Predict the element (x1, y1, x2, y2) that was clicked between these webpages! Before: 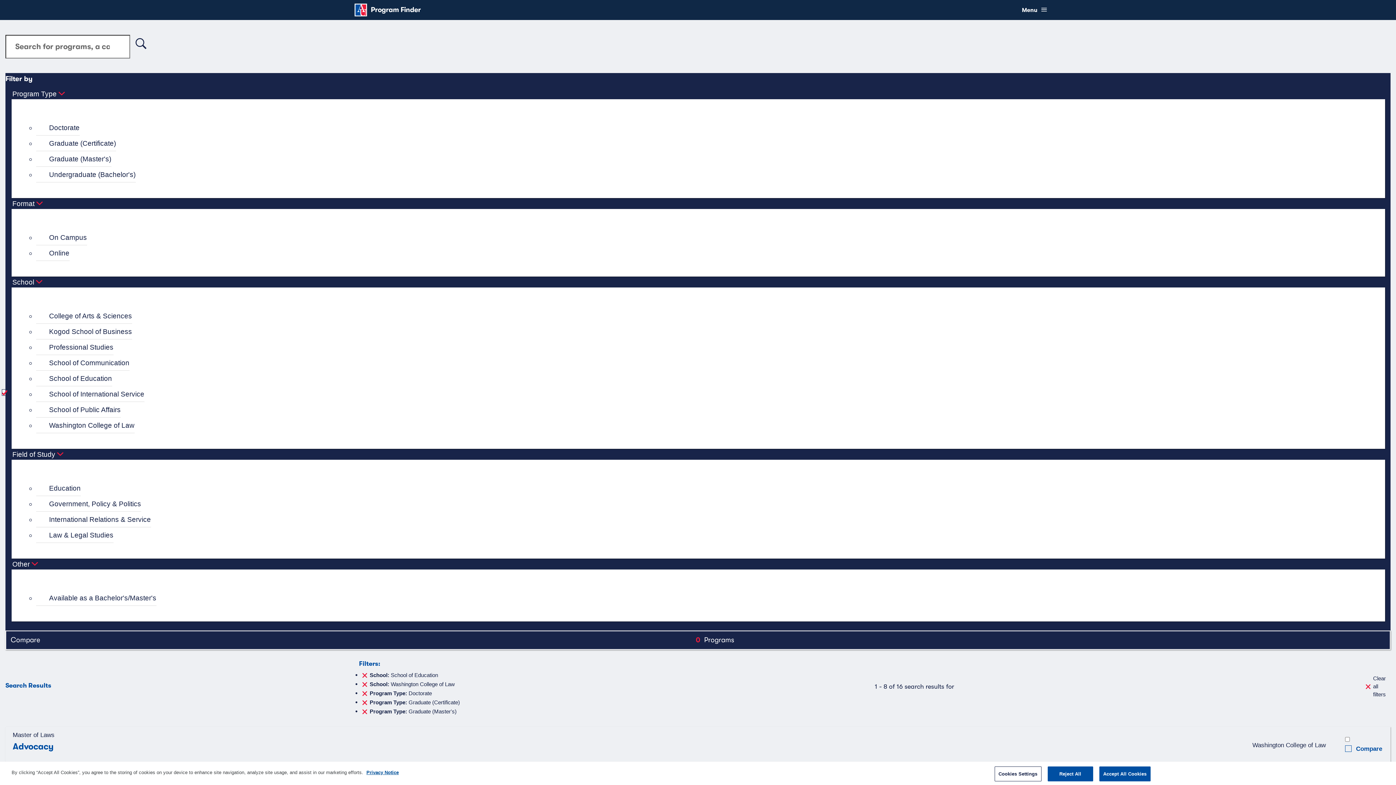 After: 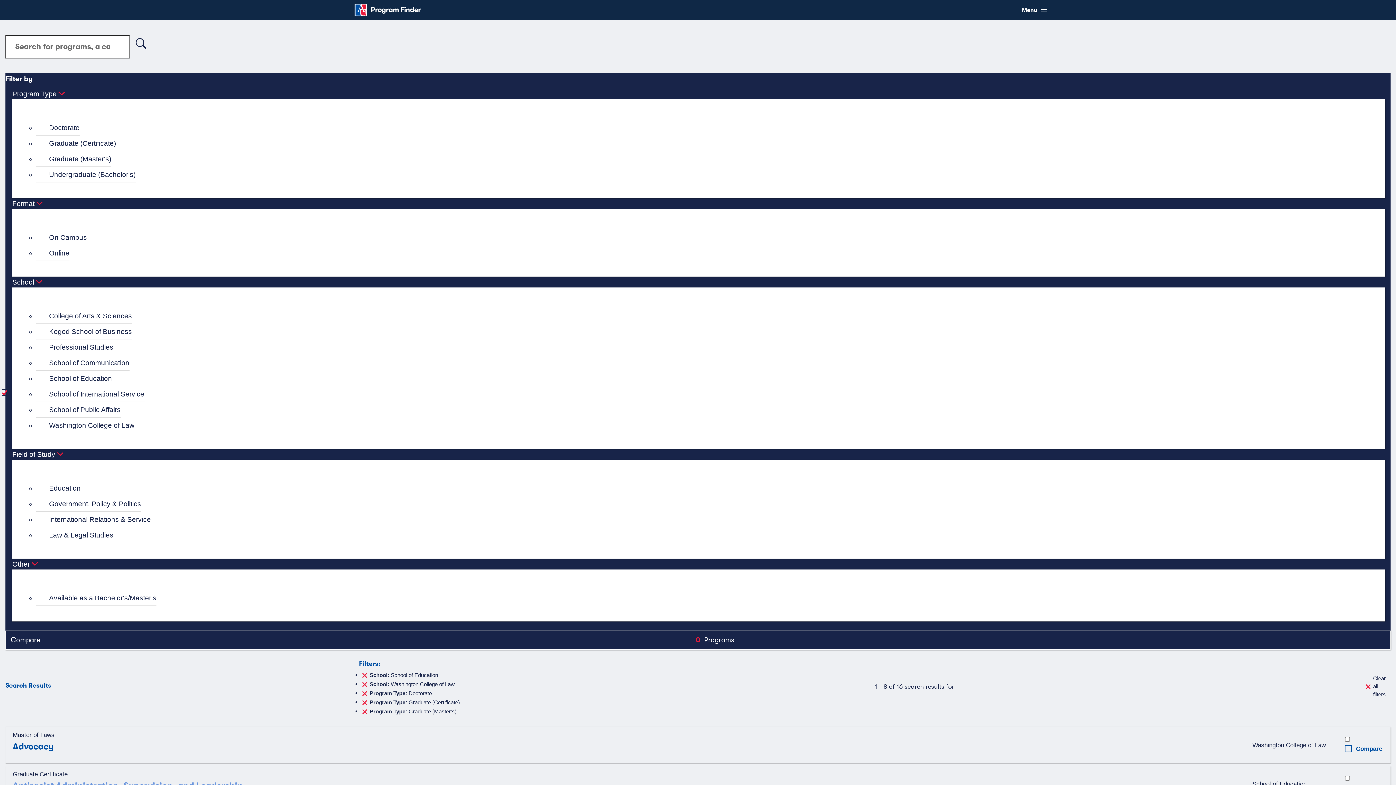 Action: label: Reject All bbox: (1047, 766, 1093, 781)